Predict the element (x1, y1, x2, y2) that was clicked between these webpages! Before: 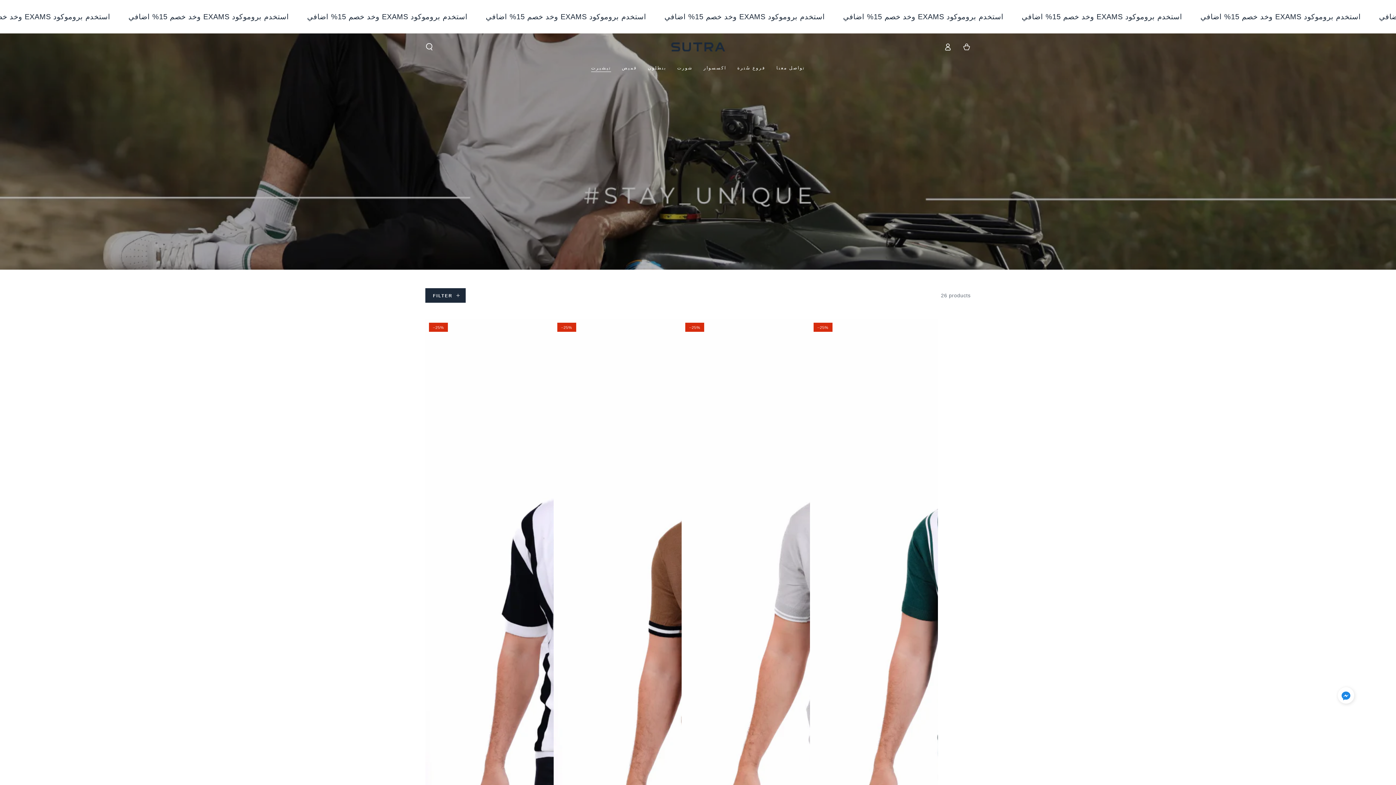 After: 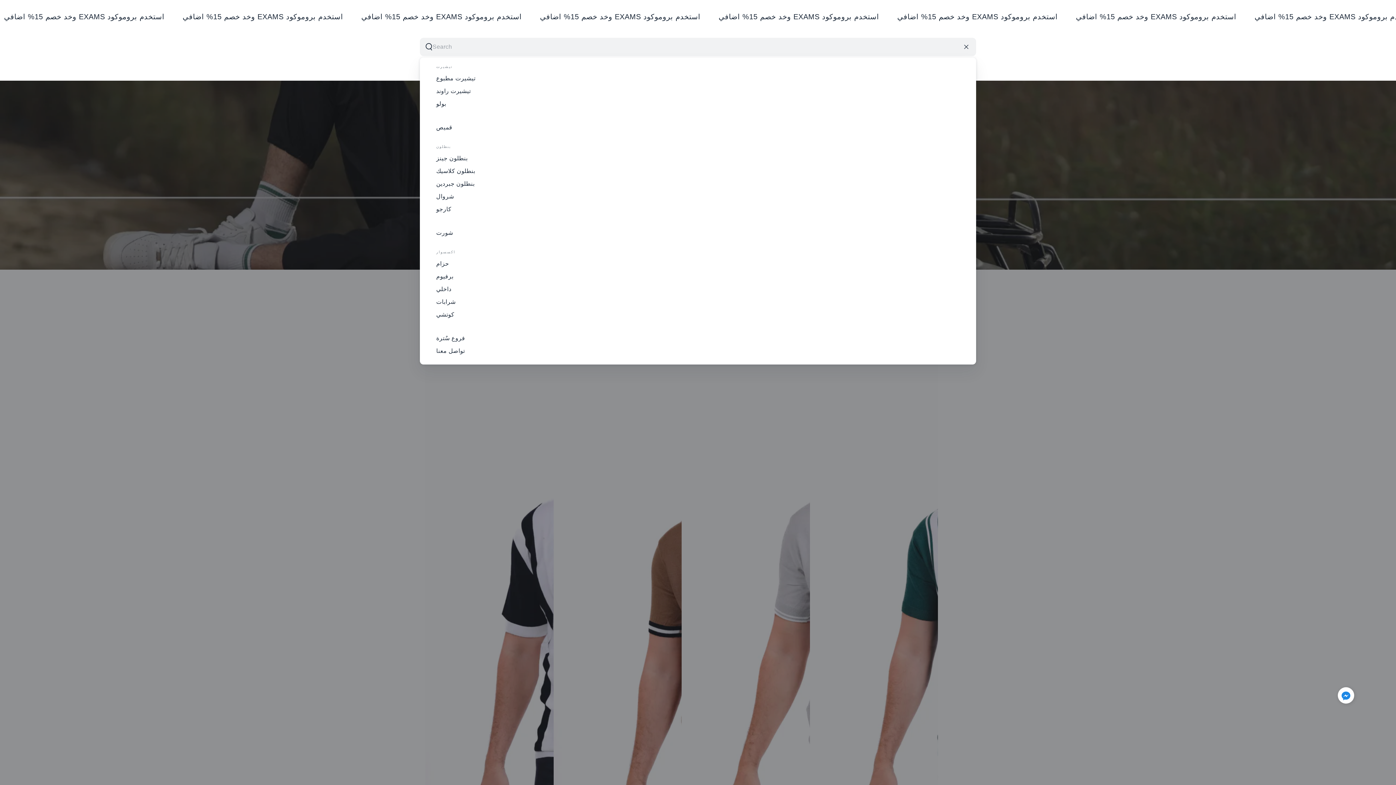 Action: bbox: (420, 38, 438, 54) label: Search our site